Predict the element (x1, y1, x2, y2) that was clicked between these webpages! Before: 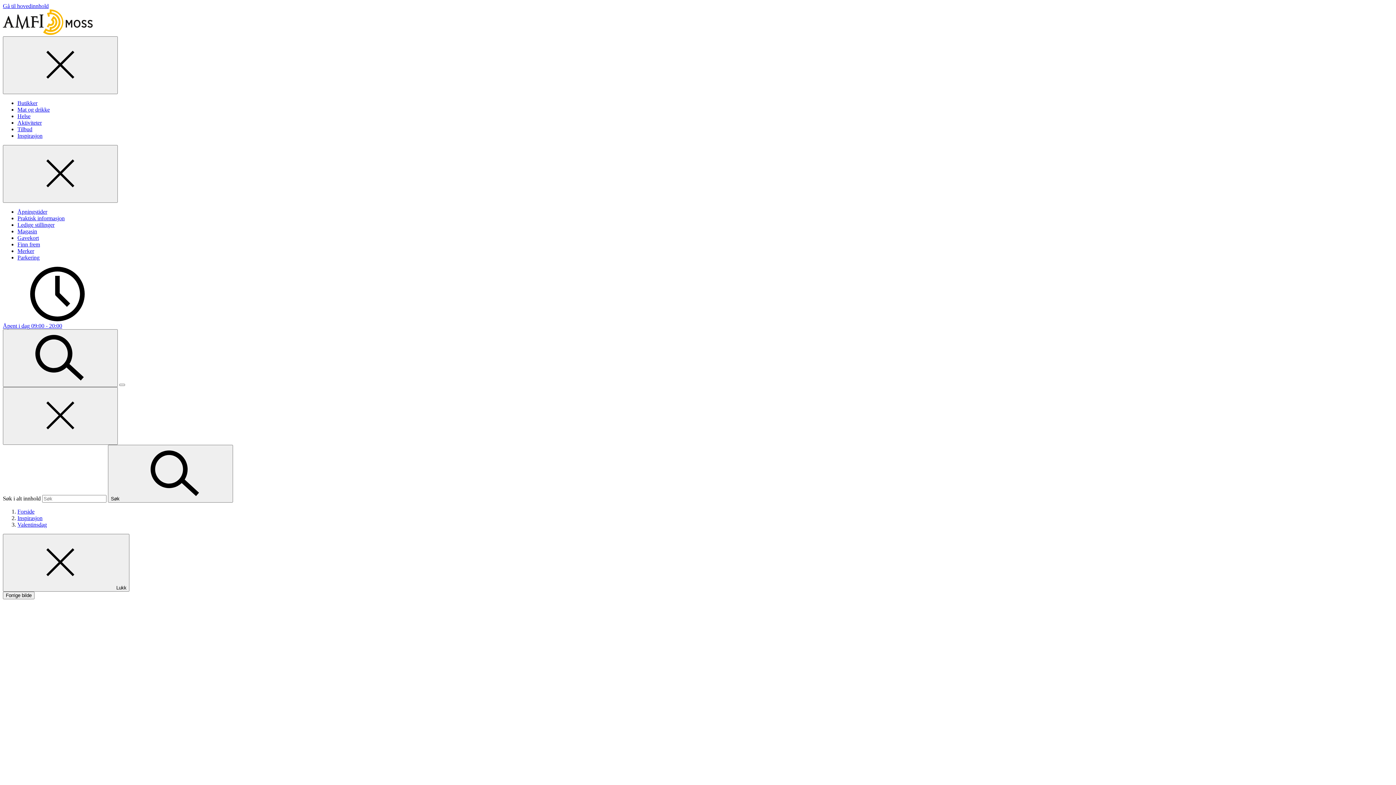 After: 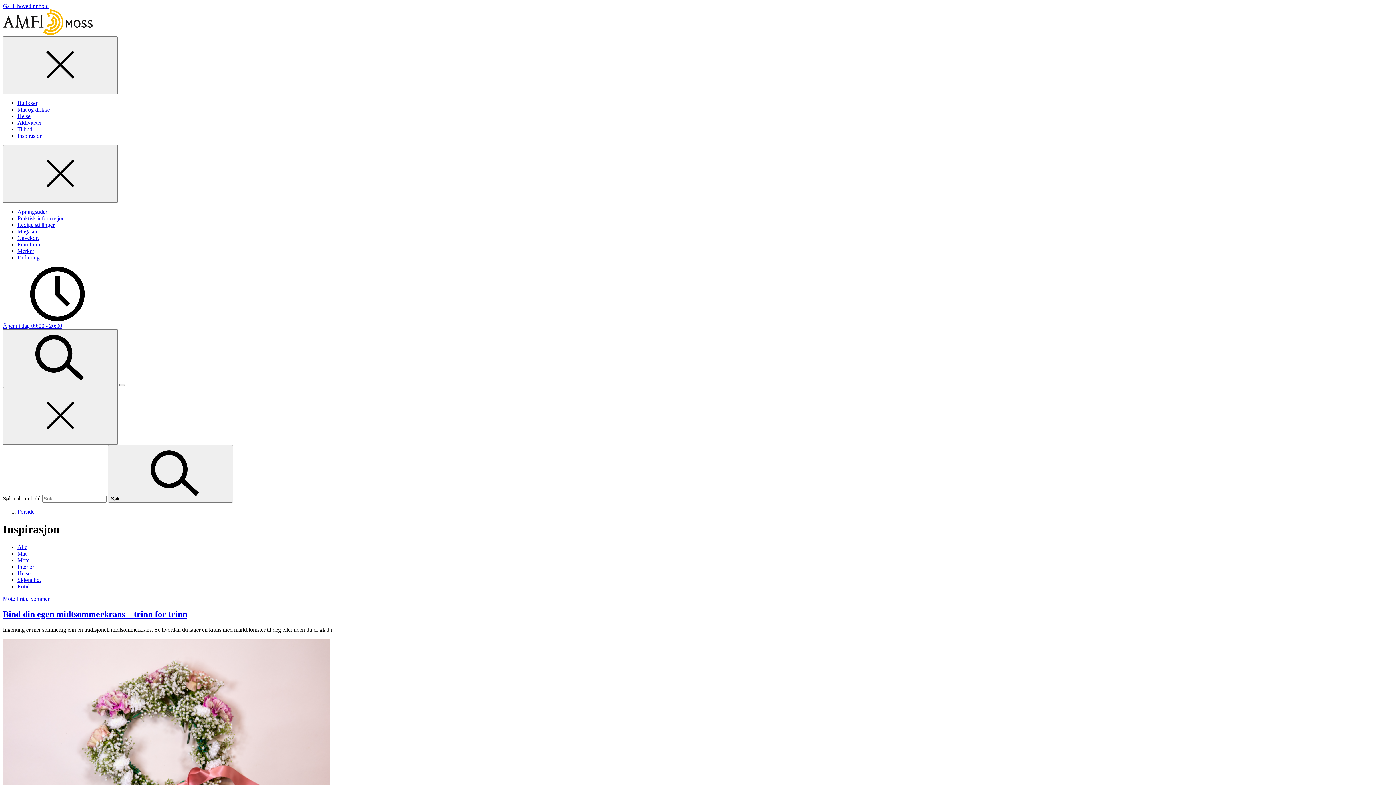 Action: label: Inspirasjon bbox: (17, 515, 42, 521)